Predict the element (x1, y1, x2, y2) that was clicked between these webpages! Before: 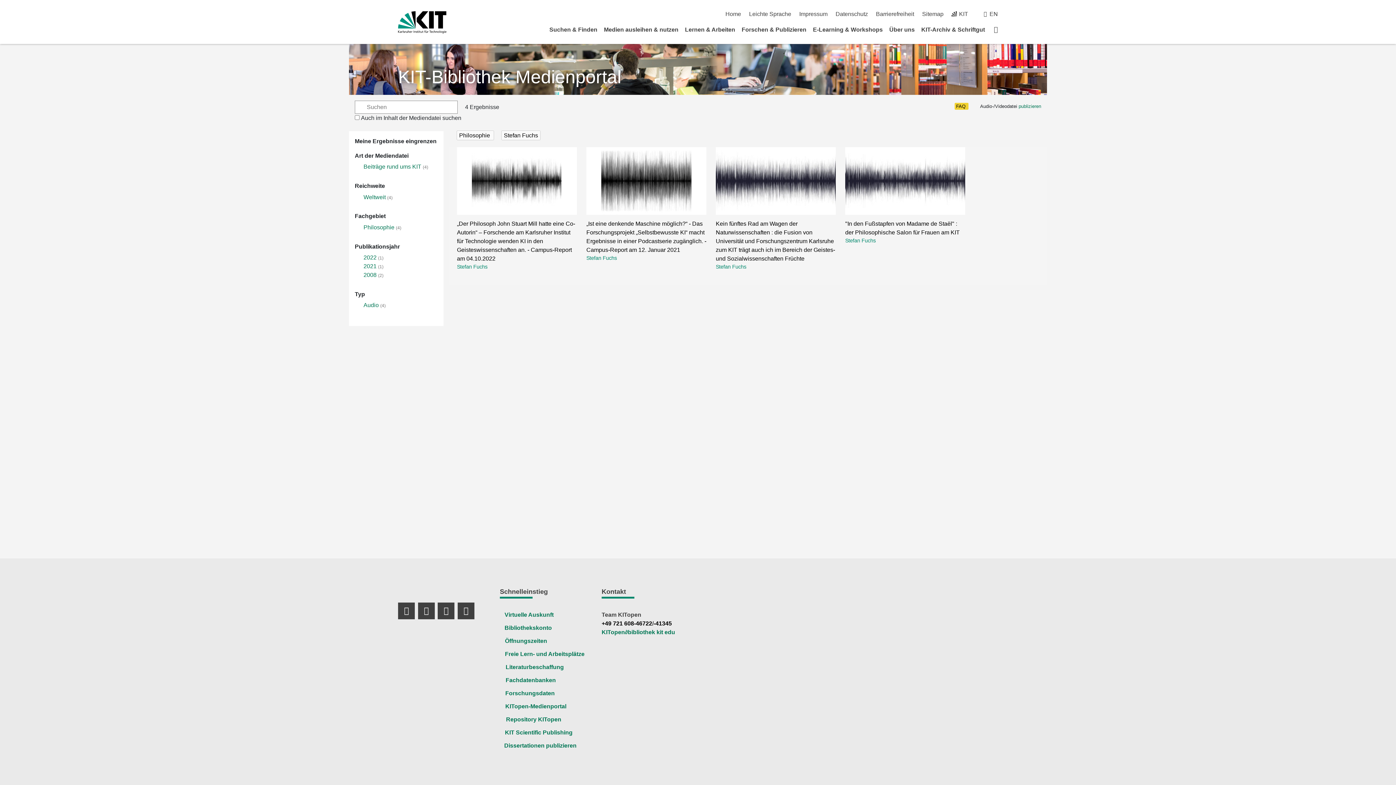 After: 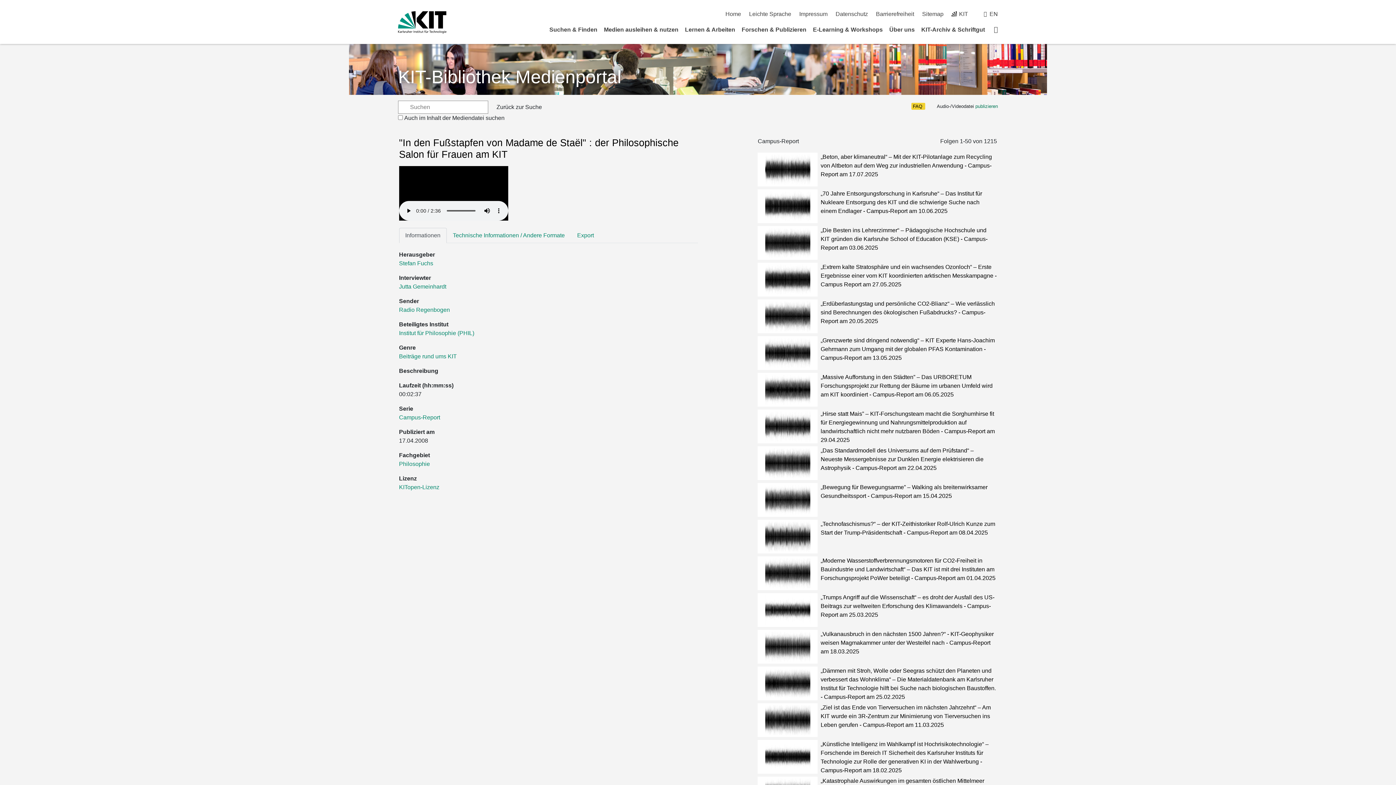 Action: bbox: (845, 147, 965, 214)